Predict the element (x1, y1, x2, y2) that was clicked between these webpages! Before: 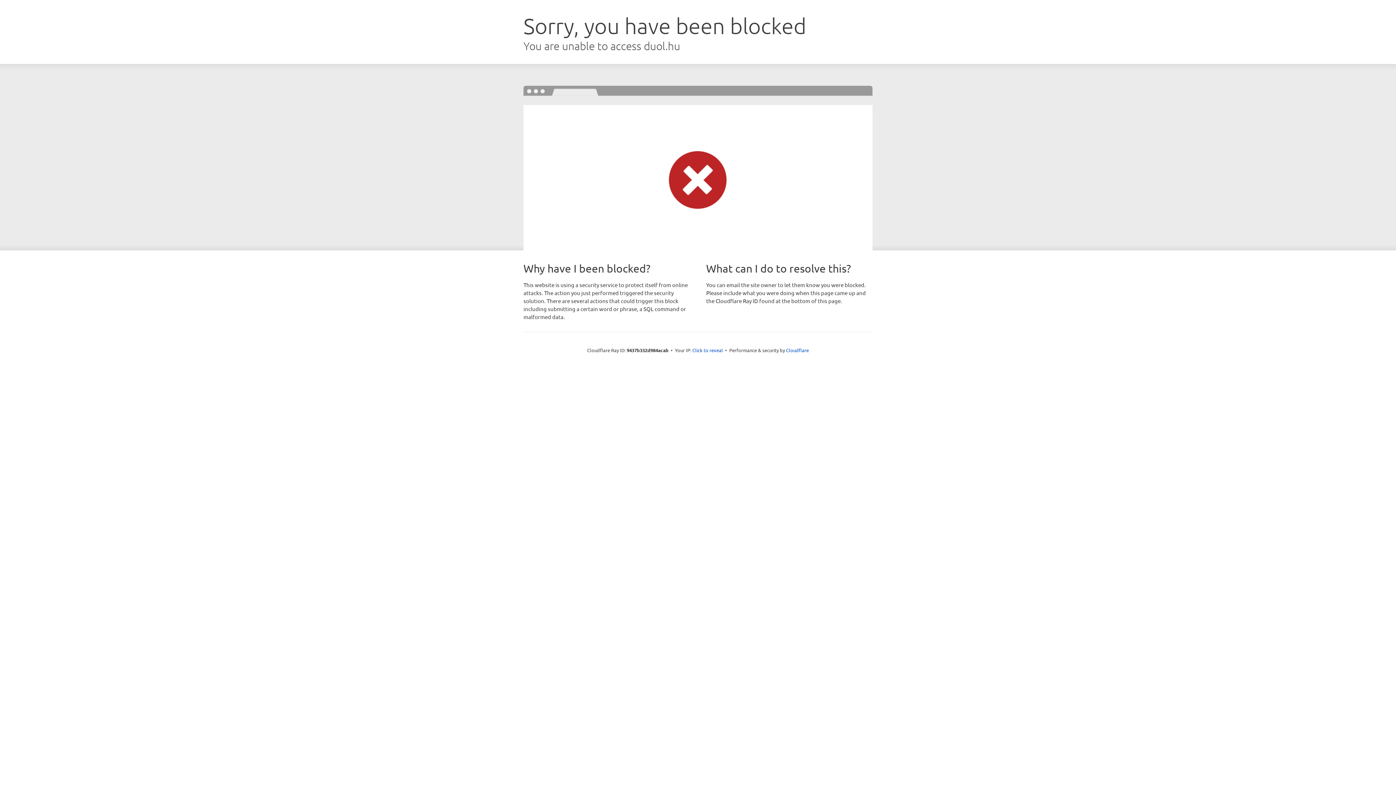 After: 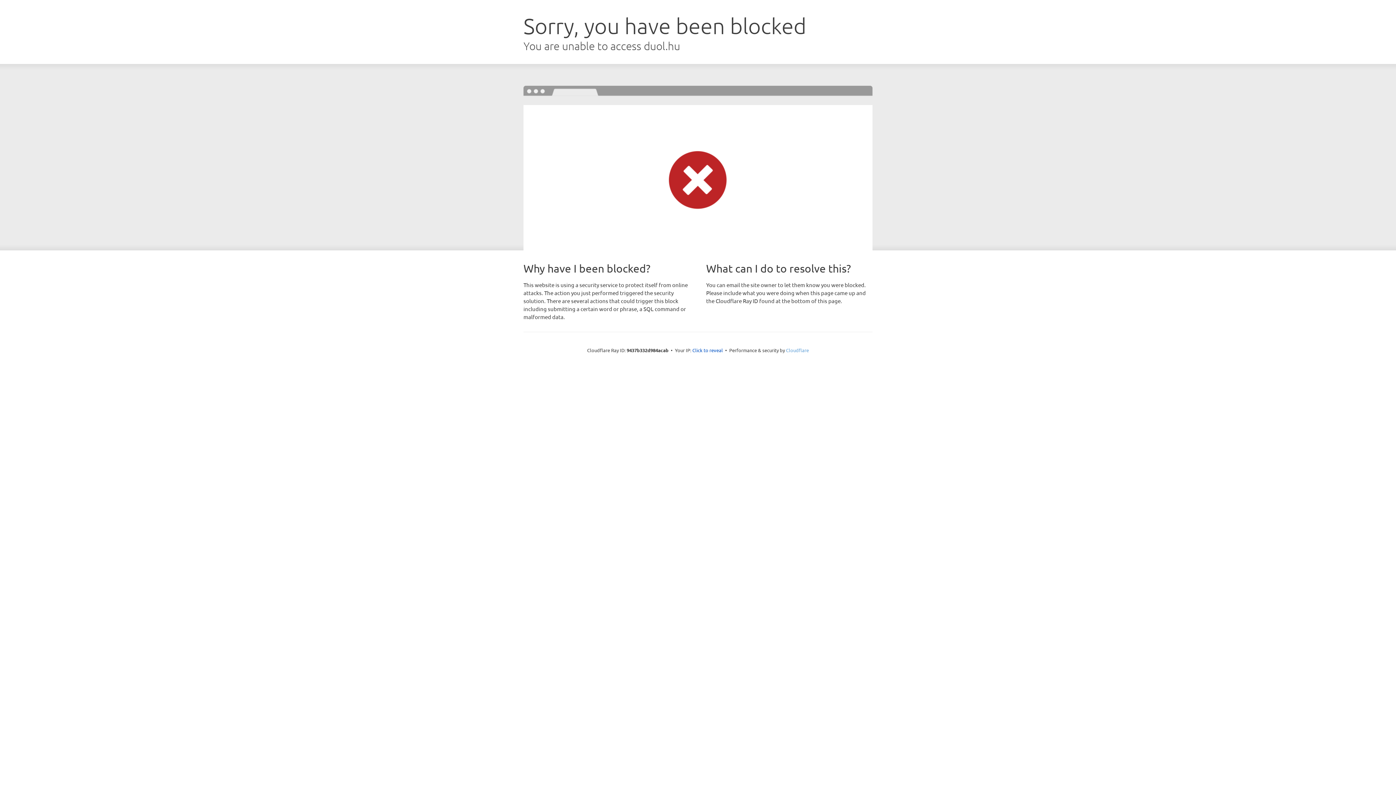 Action: label: Cloudflare bbox: (786, 347, 809, 353)